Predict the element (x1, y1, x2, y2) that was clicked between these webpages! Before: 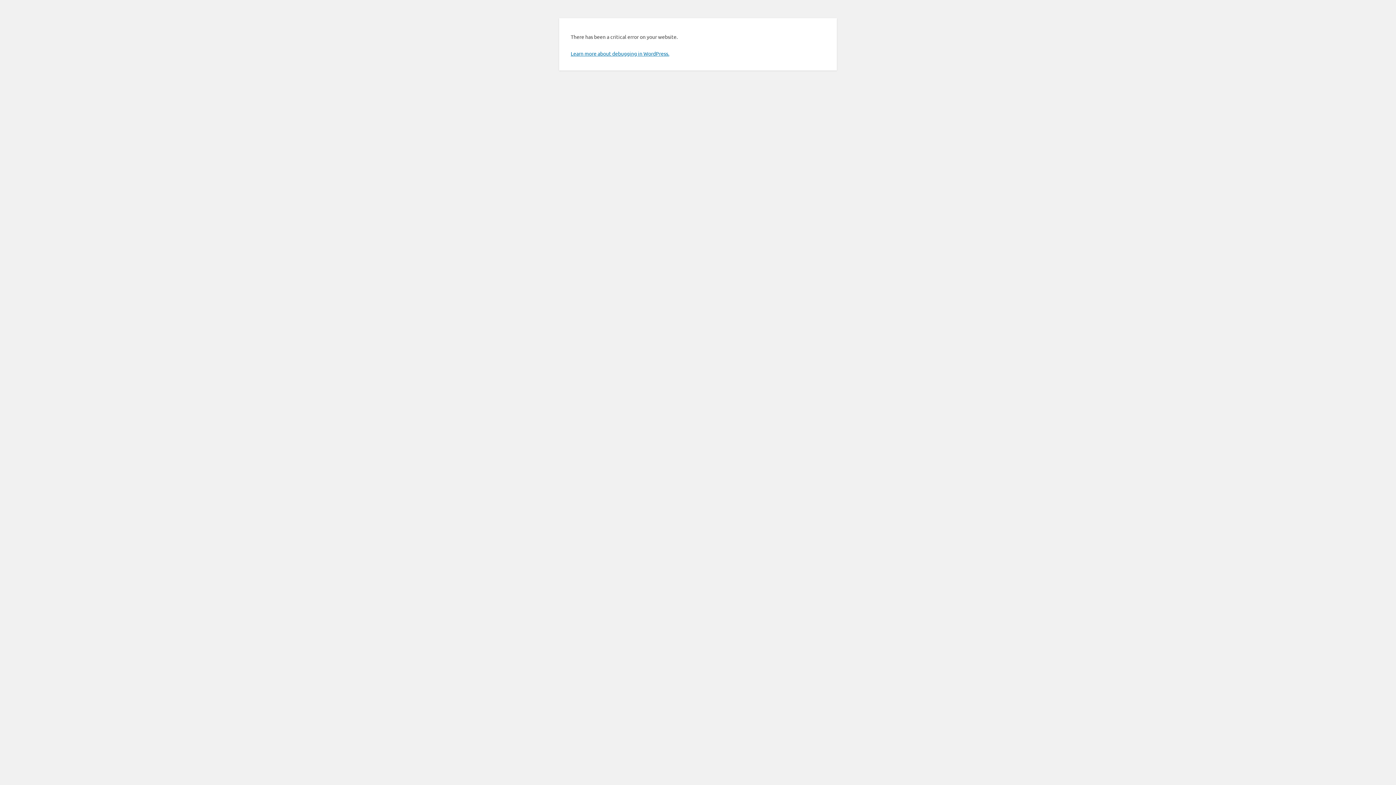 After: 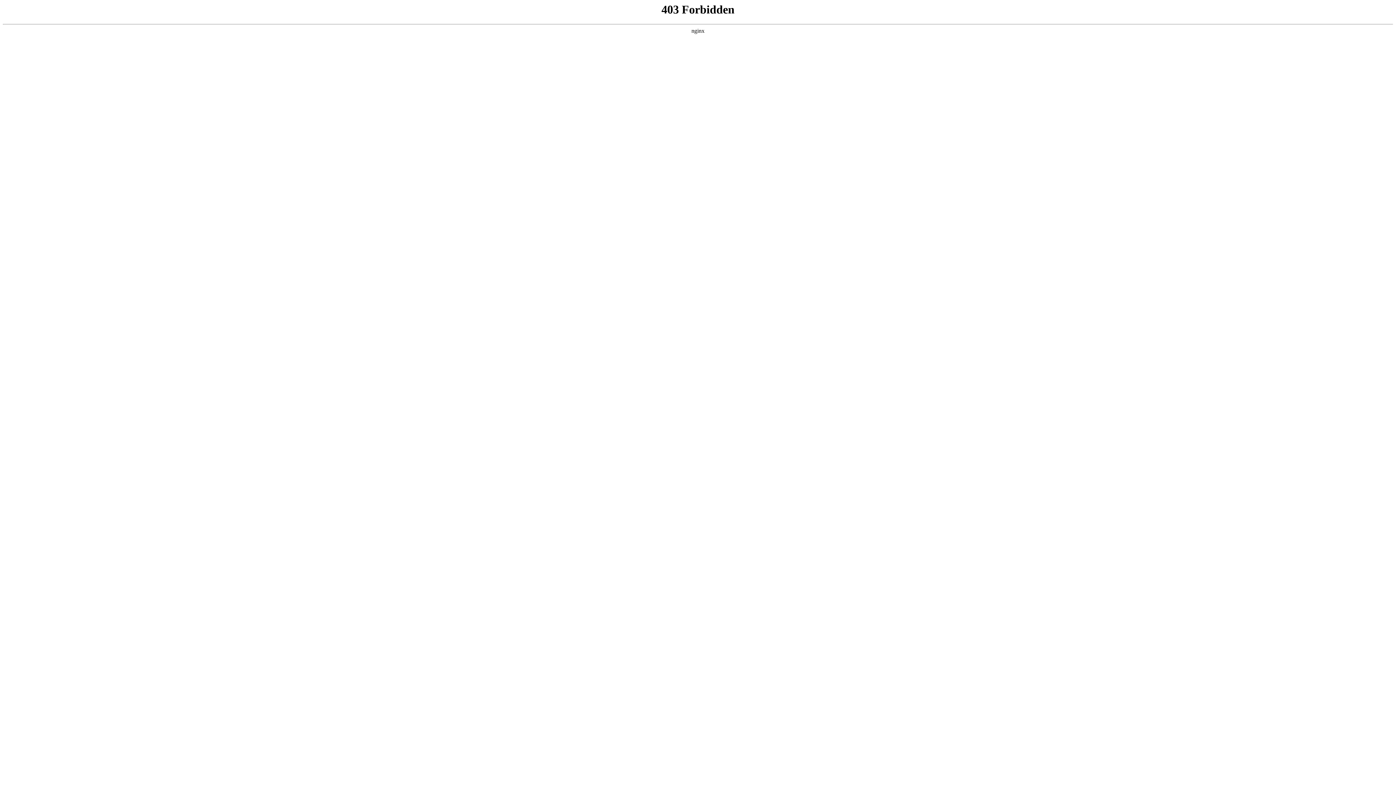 Action: bbox: (570, 50, 669, 56) label: Learn more about debugging in WordPress.